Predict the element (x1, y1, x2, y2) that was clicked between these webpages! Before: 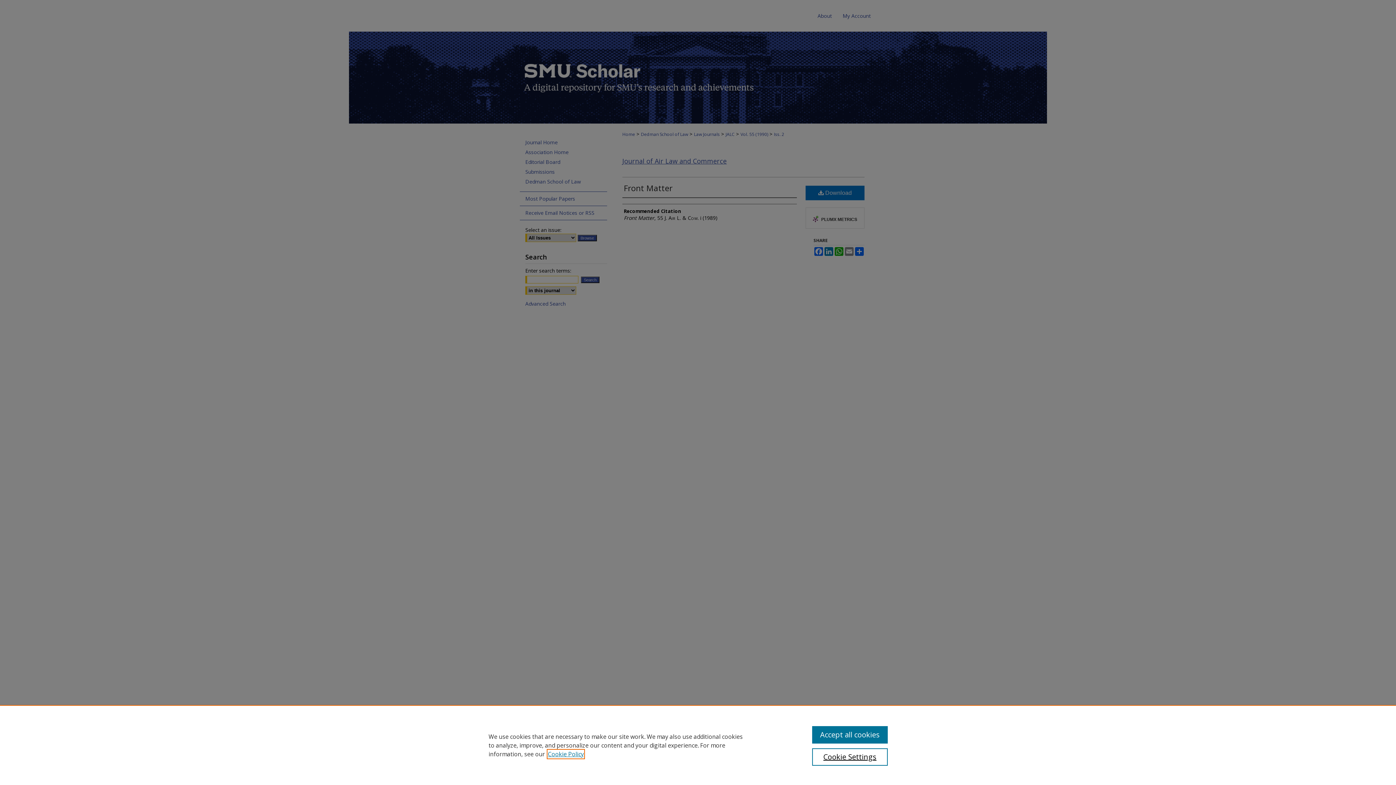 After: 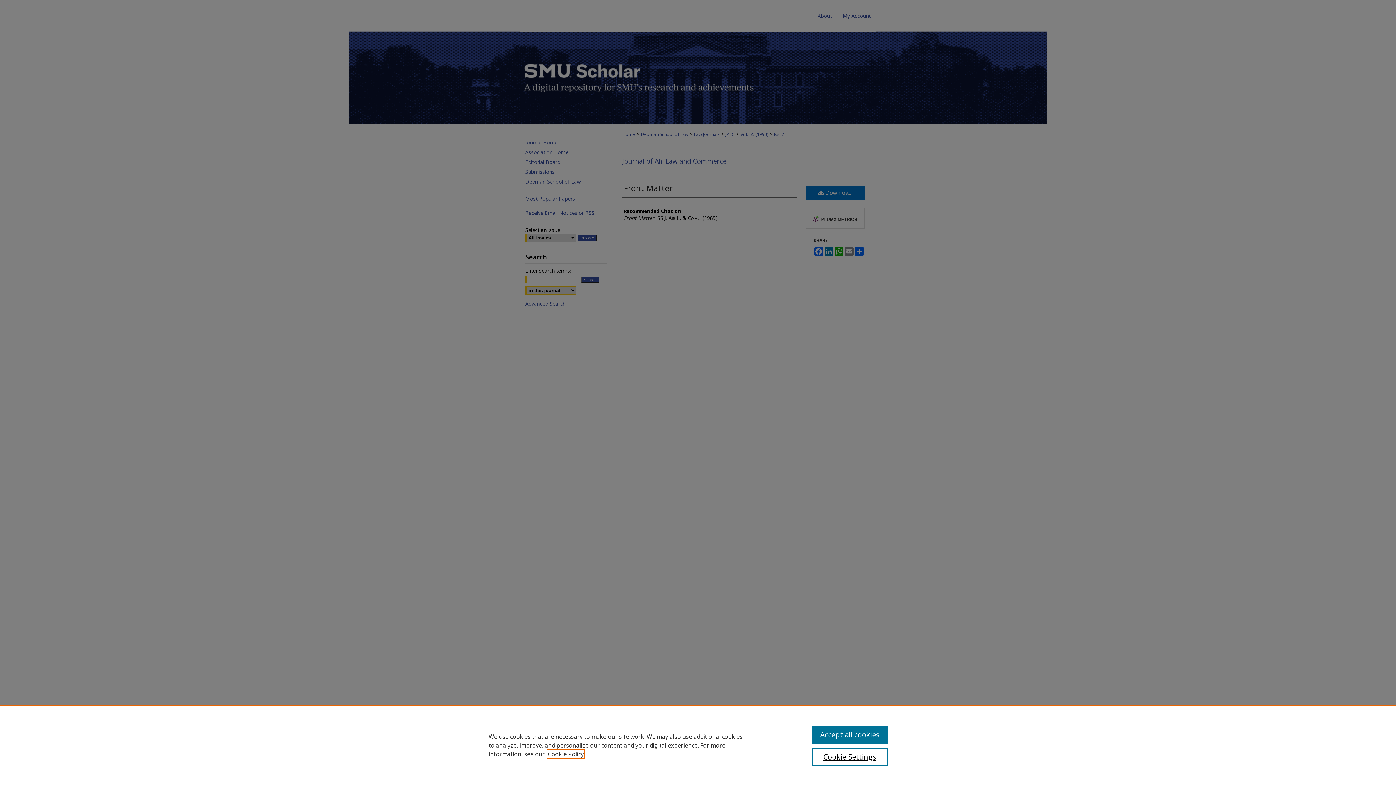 Action: label: , opens in a new tab bbox: (548, 750, 584, 758)